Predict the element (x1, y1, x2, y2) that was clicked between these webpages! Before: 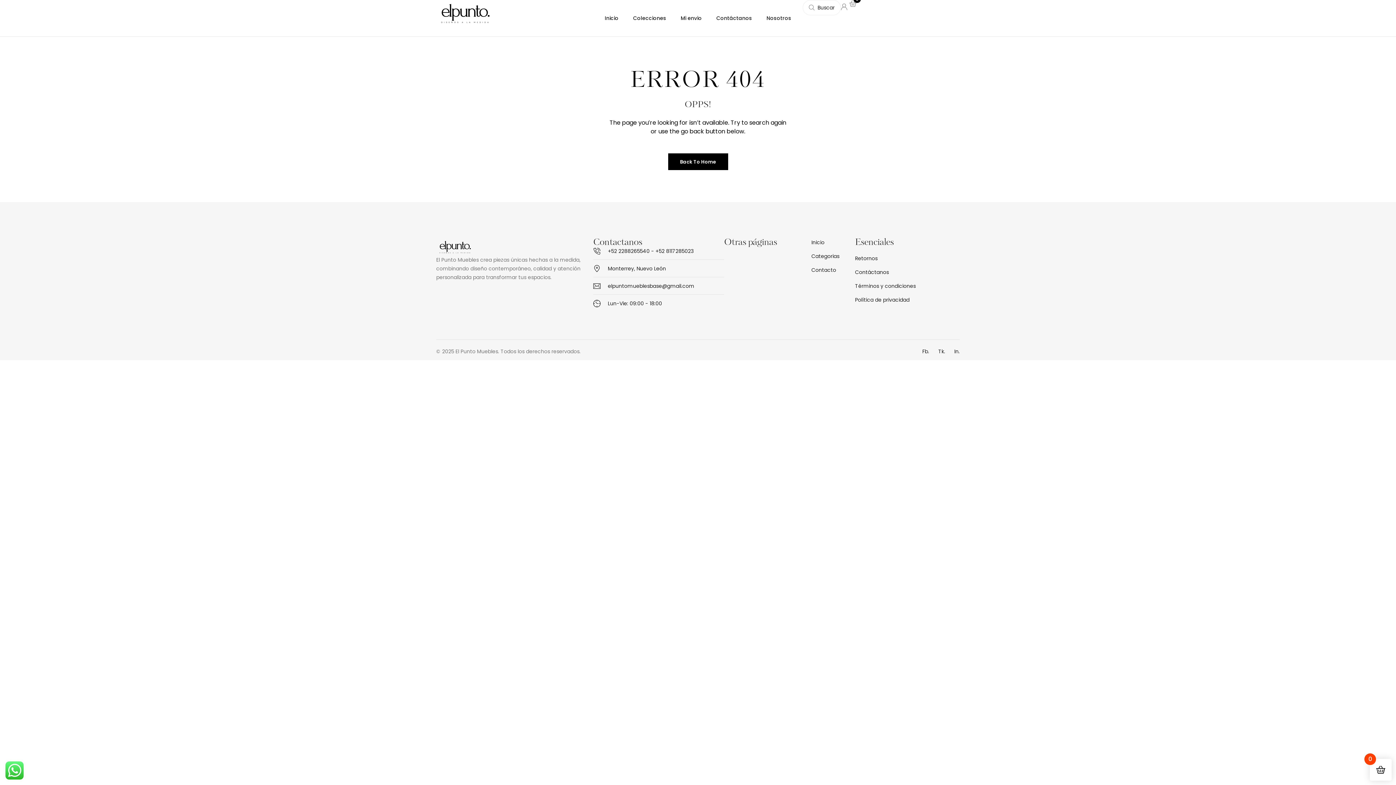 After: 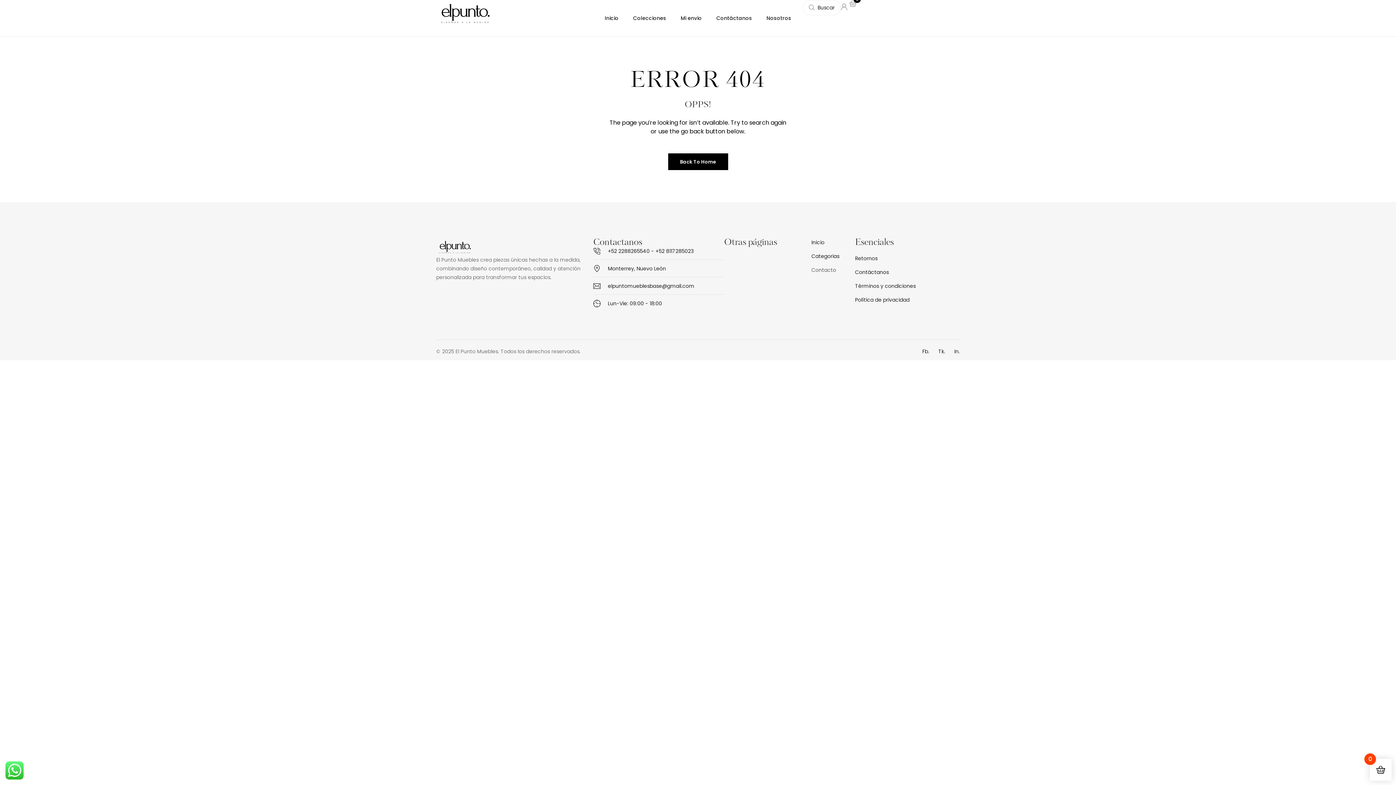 Action: bbox: (811, 266, 855, 274) label: Contacto